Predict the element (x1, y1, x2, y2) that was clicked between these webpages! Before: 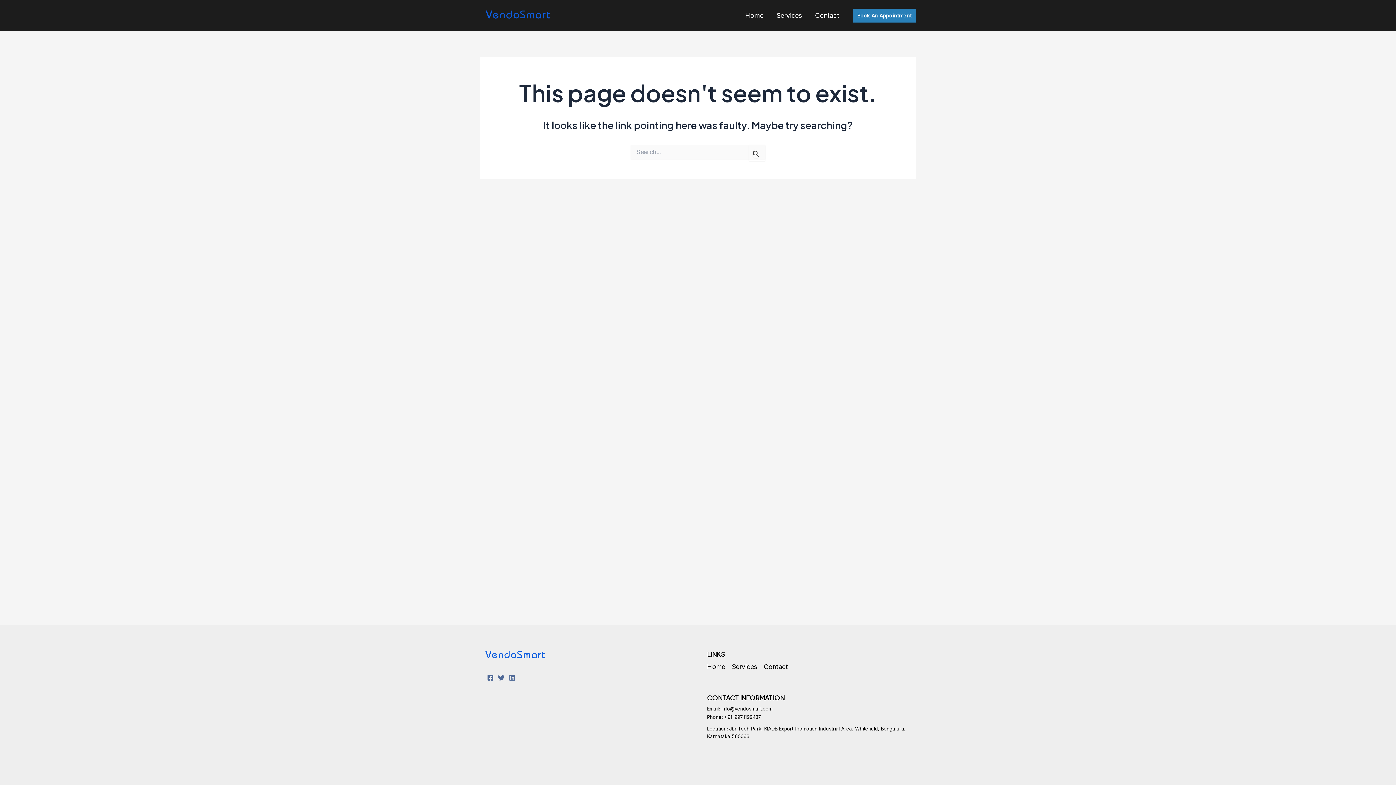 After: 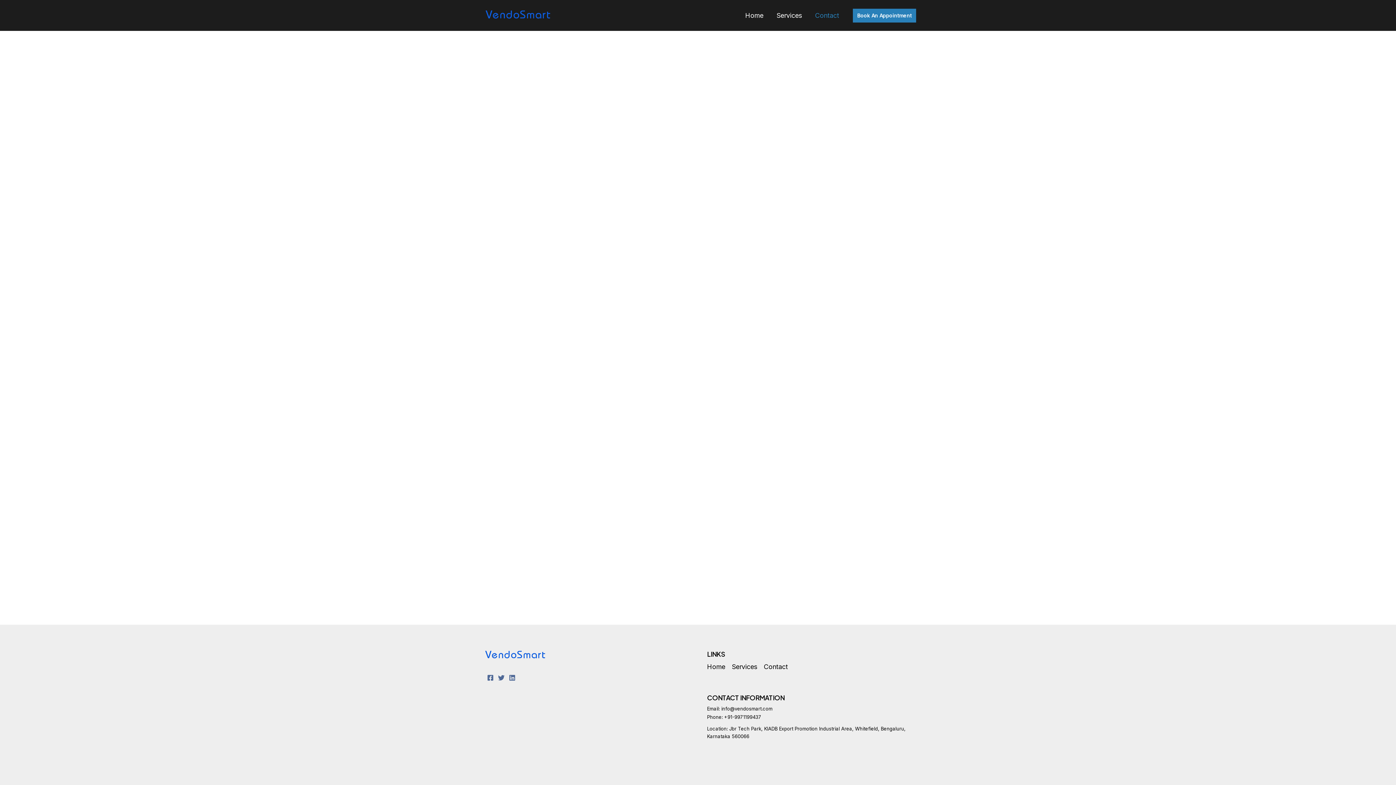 Action: label: Contact bbox: (760, 661, 788, 672)